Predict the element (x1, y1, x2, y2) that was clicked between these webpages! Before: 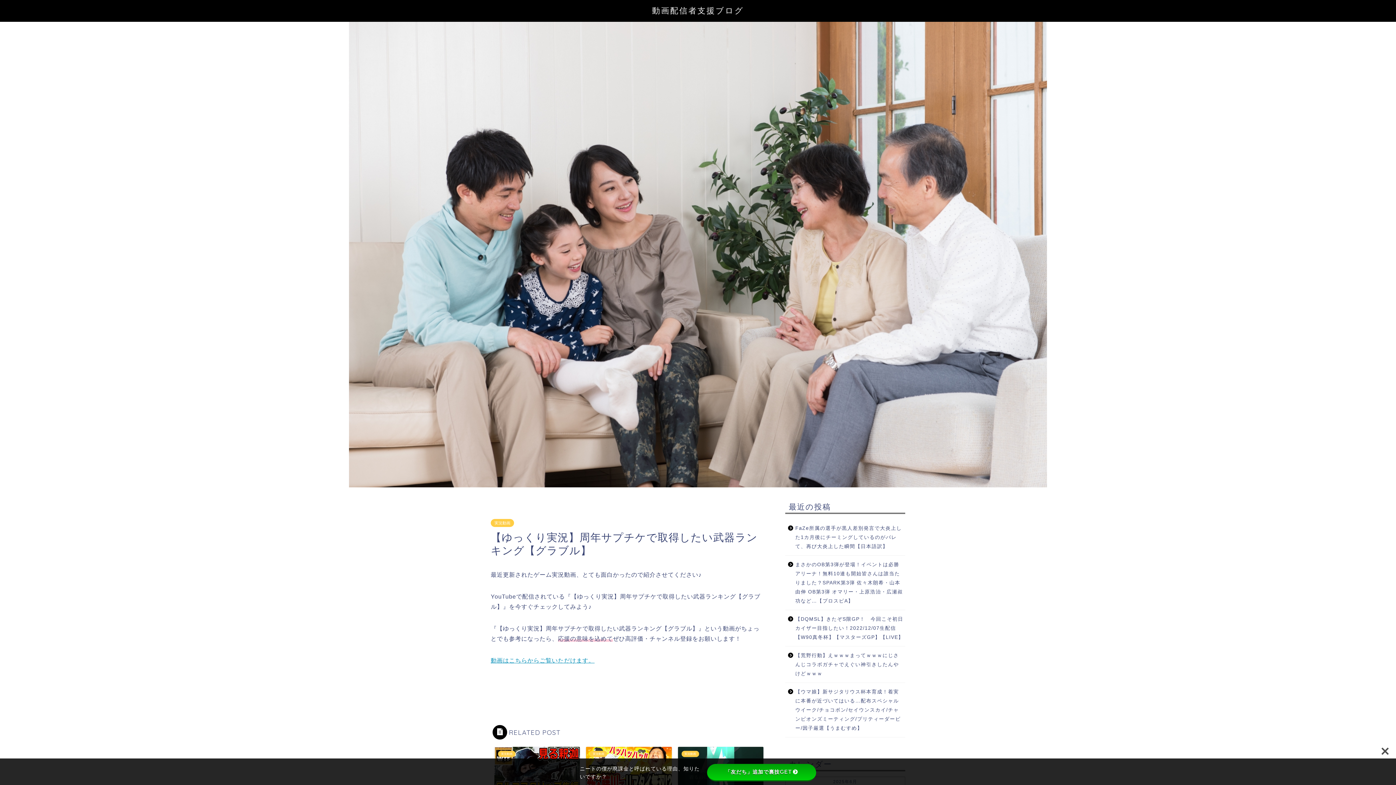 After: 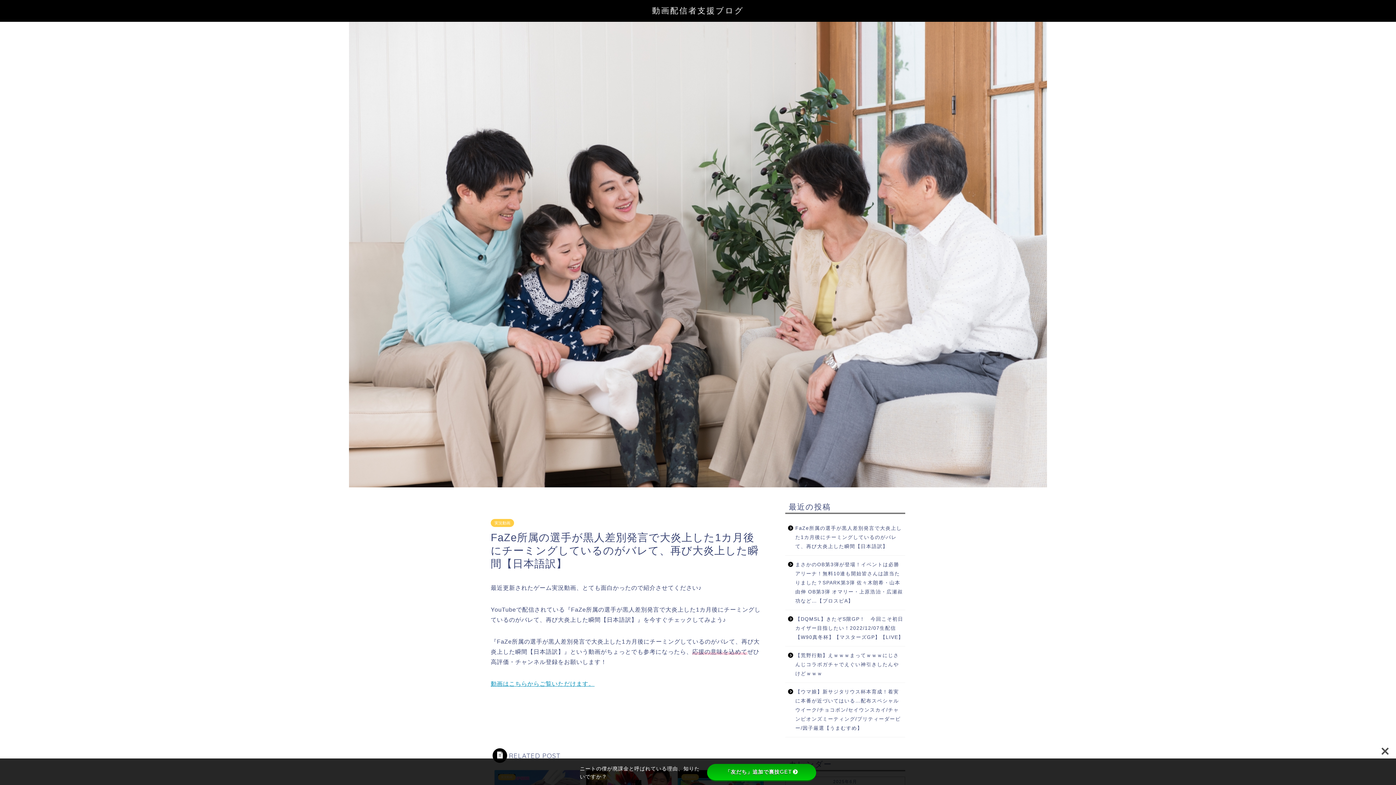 Action: bbox: (785, 519, 904, 555) label: FaZe所属の選手が黒人差別発言で大炎上した1カ月後にチーミングしているのがバレて、再び大炎上した瞬間【日本語訳】